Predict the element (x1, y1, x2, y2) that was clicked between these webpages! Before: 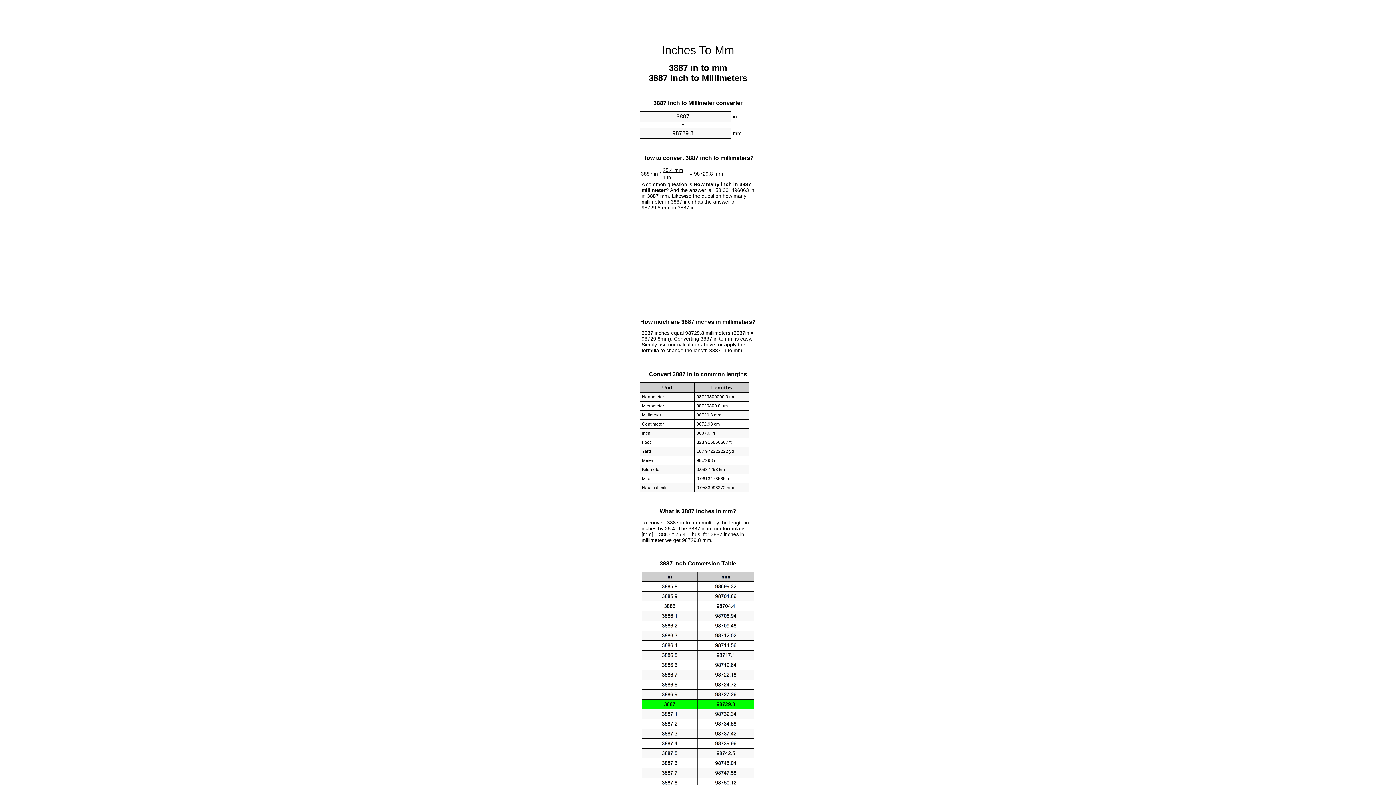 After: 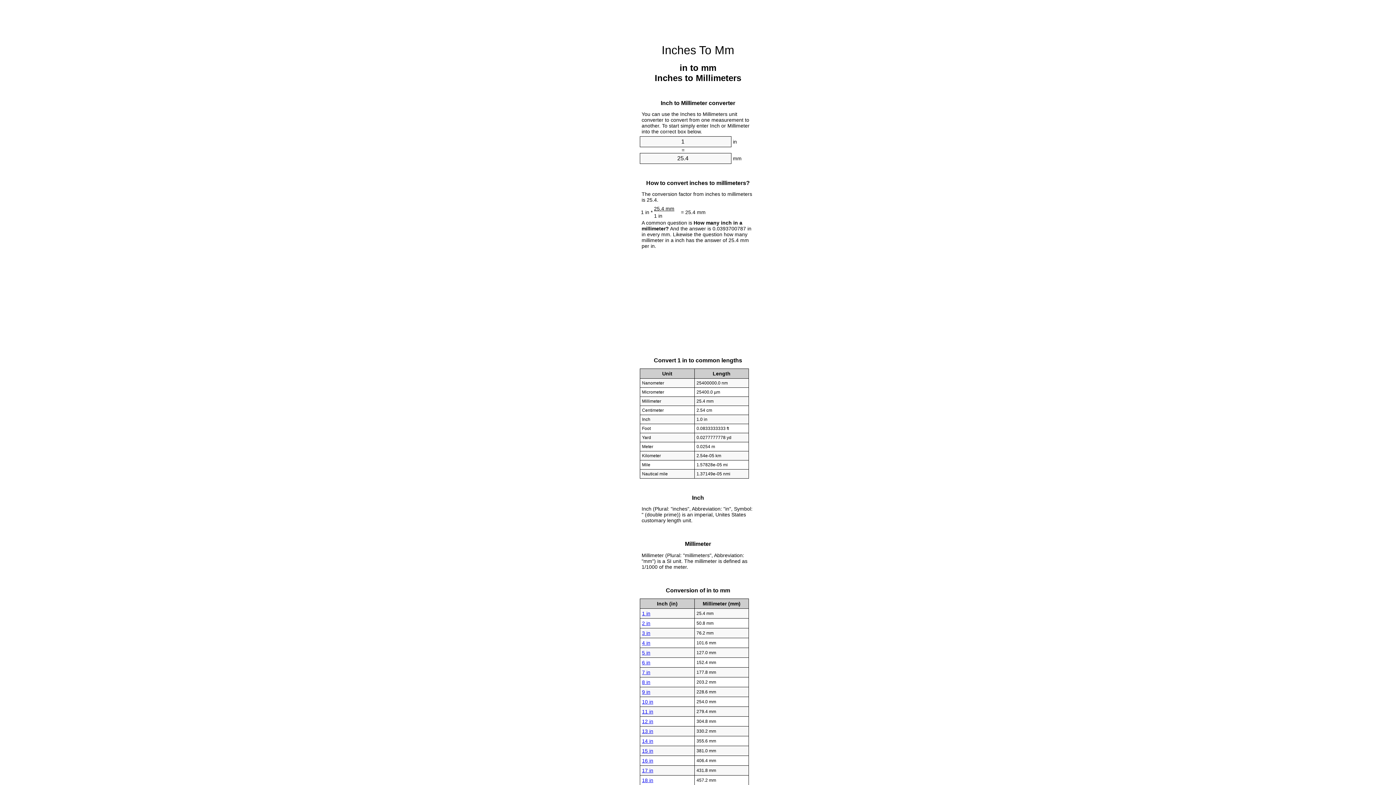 Action: label: Inches To Mm bbox: (661, 43, 734, 56)